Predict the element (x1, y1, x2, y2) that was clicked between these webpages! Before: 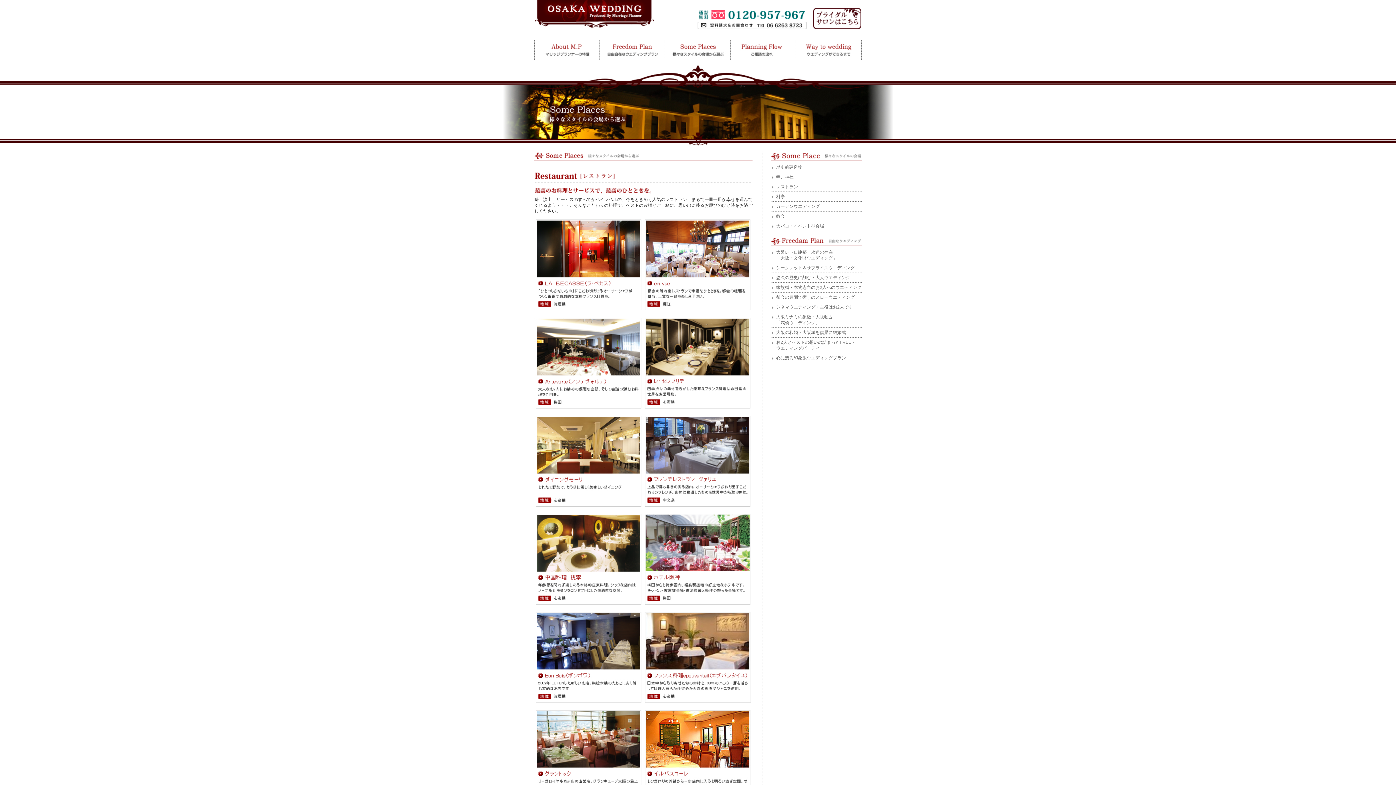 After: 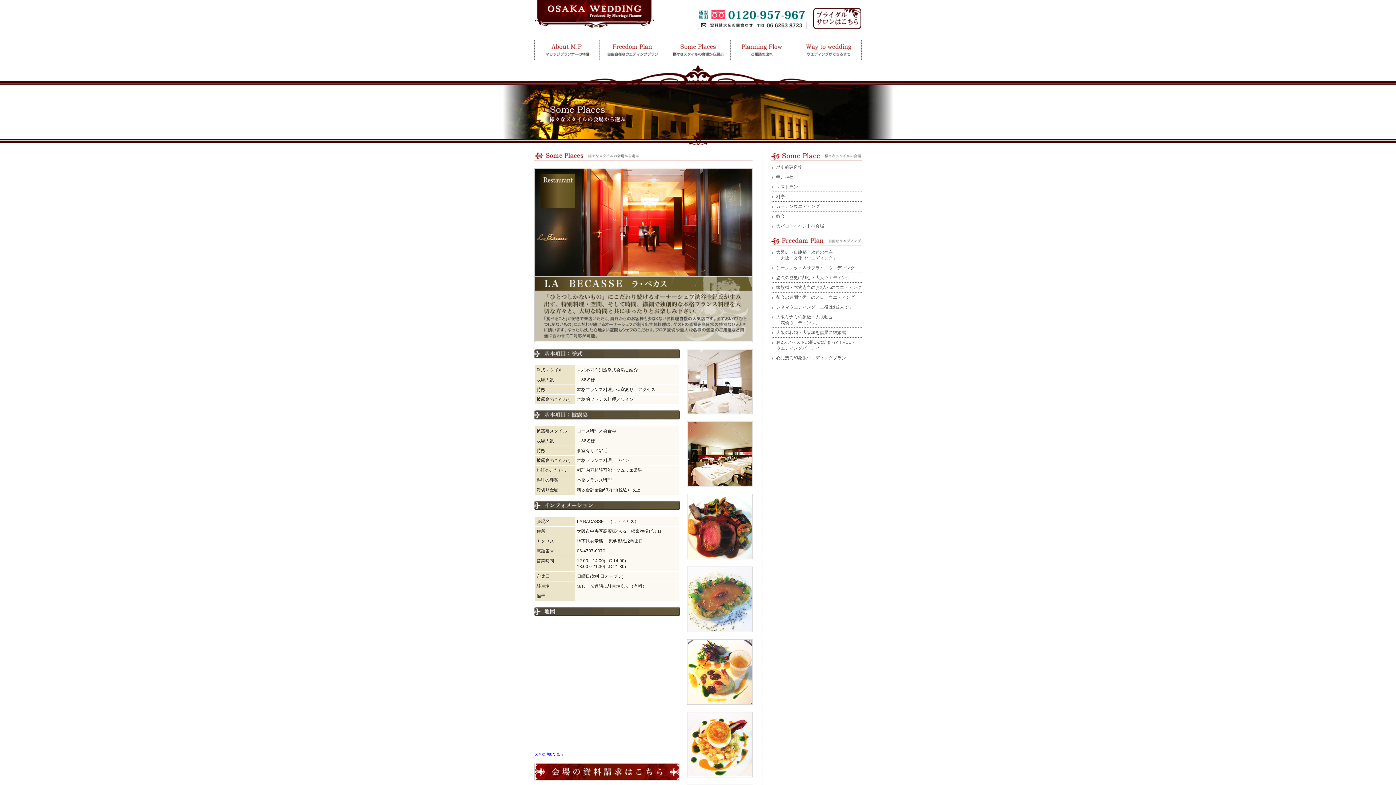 Action: bbox: (534, 306, 643, 311)